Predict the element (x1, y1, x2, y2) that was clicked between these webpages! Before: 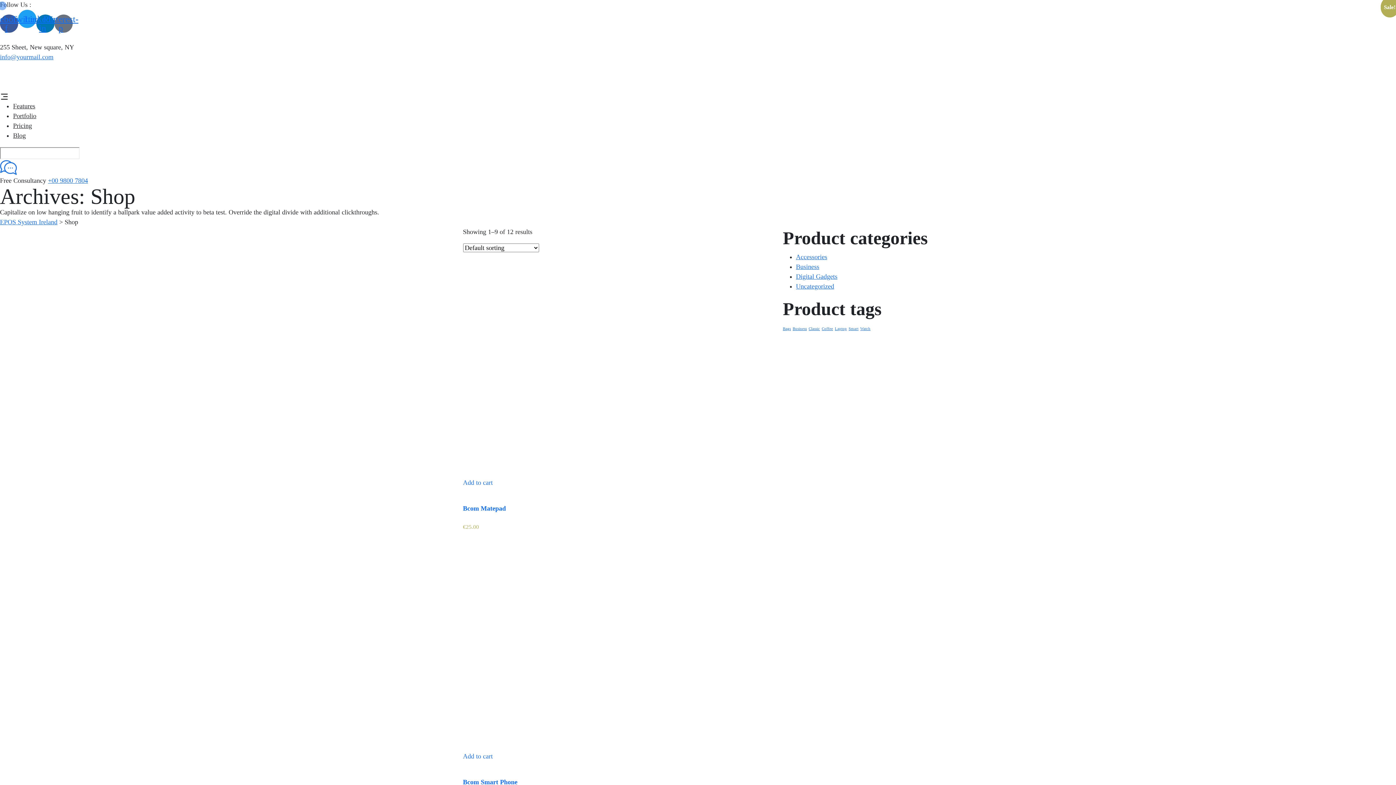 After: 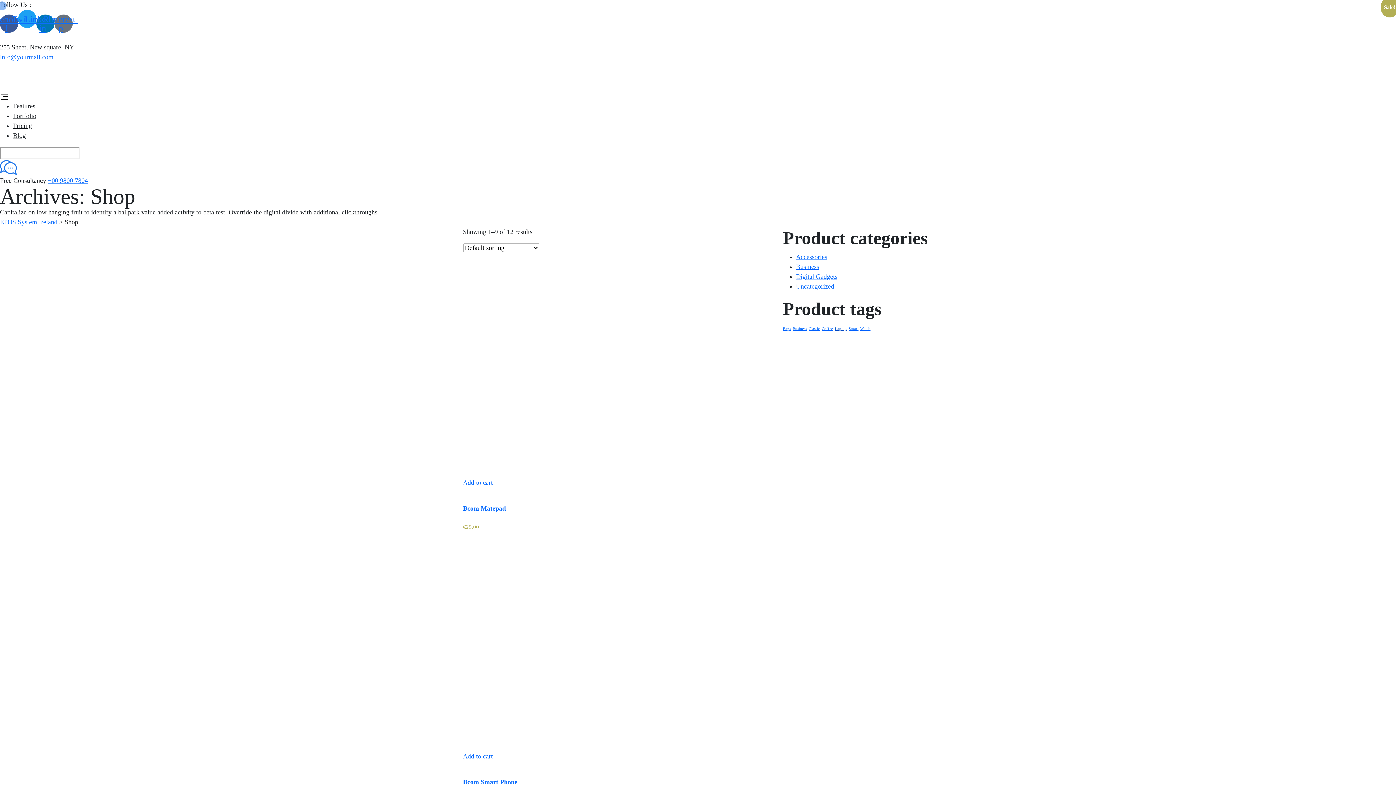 Action: bbox: (835, 326, 847, 330) label: Laptop (1 product)